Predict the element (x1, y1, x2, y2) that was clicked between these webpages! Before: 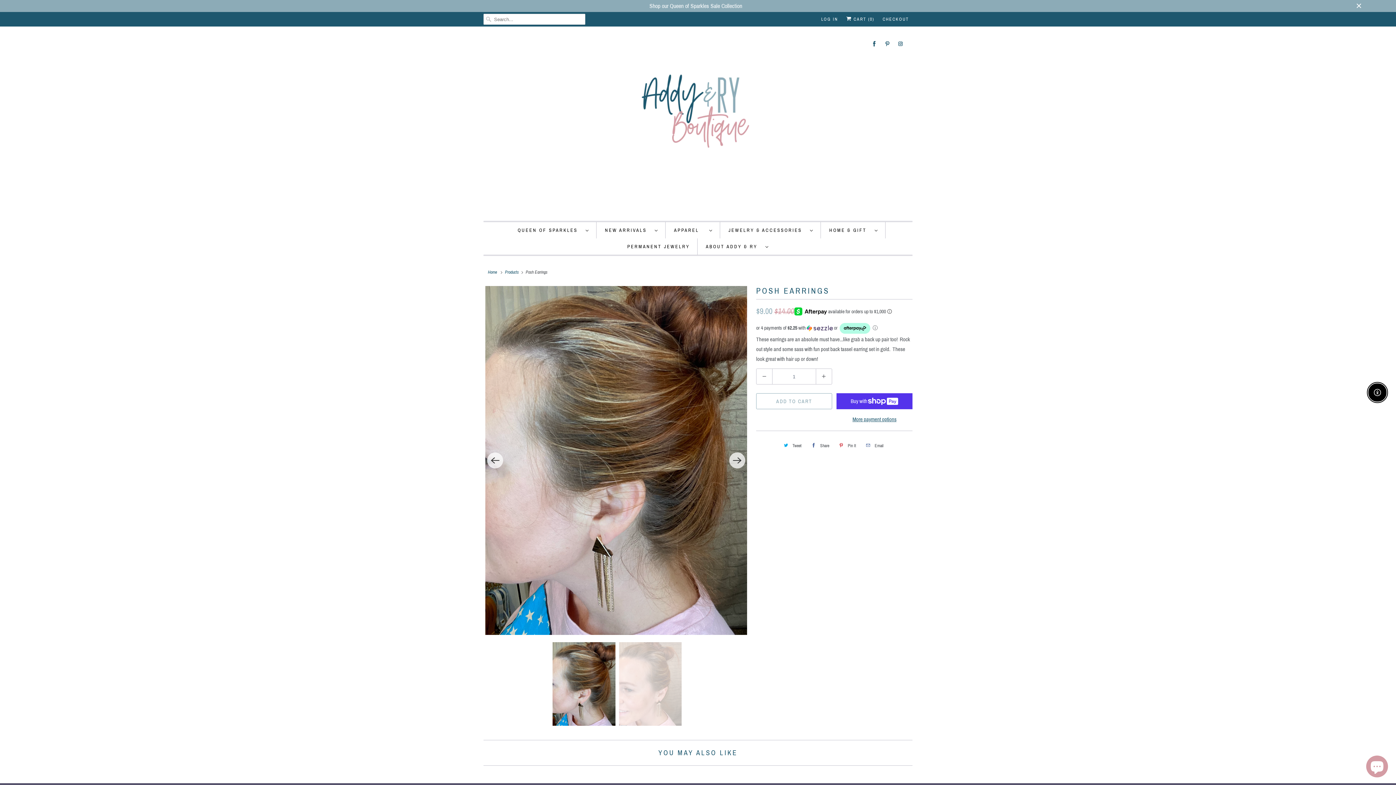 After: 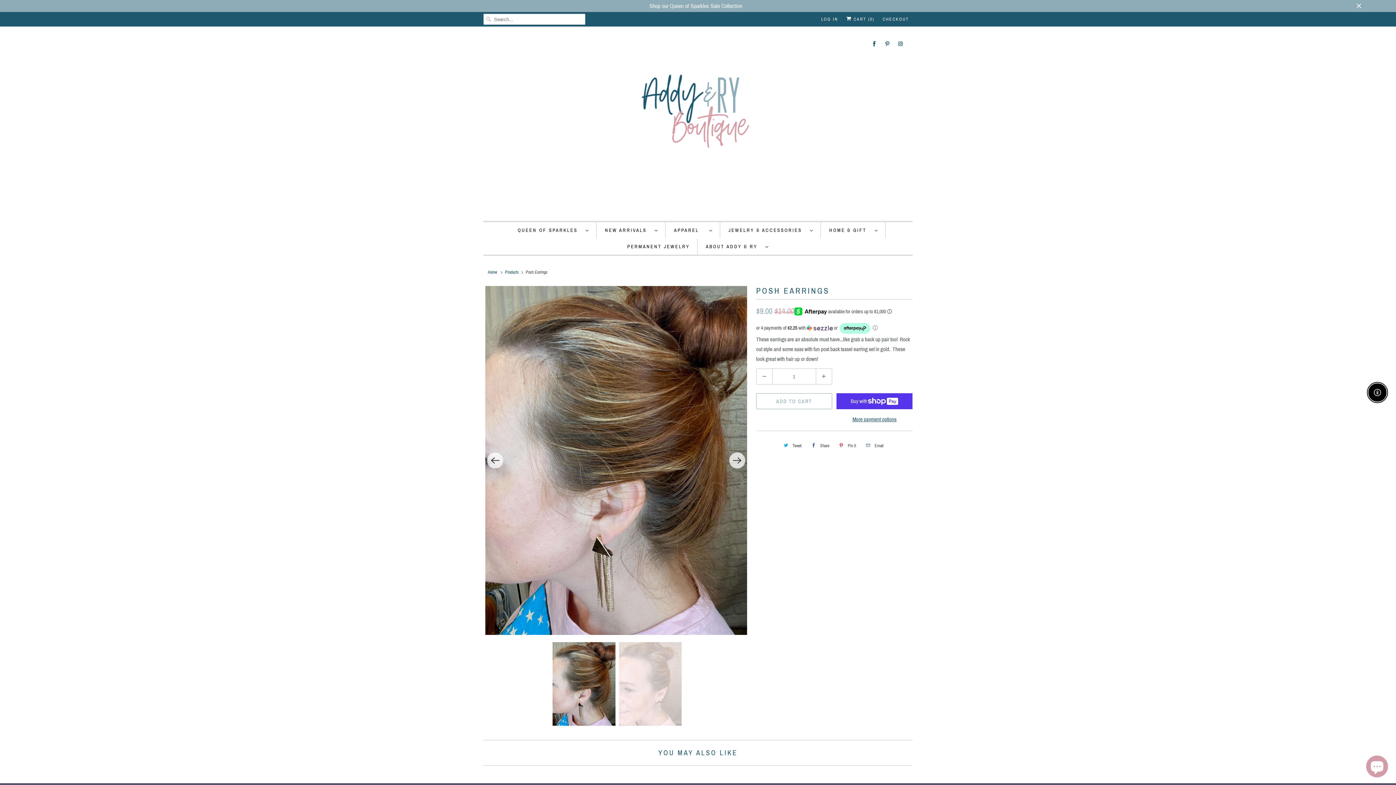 Action: bbox: (808, 439, 831, 451) label: Share